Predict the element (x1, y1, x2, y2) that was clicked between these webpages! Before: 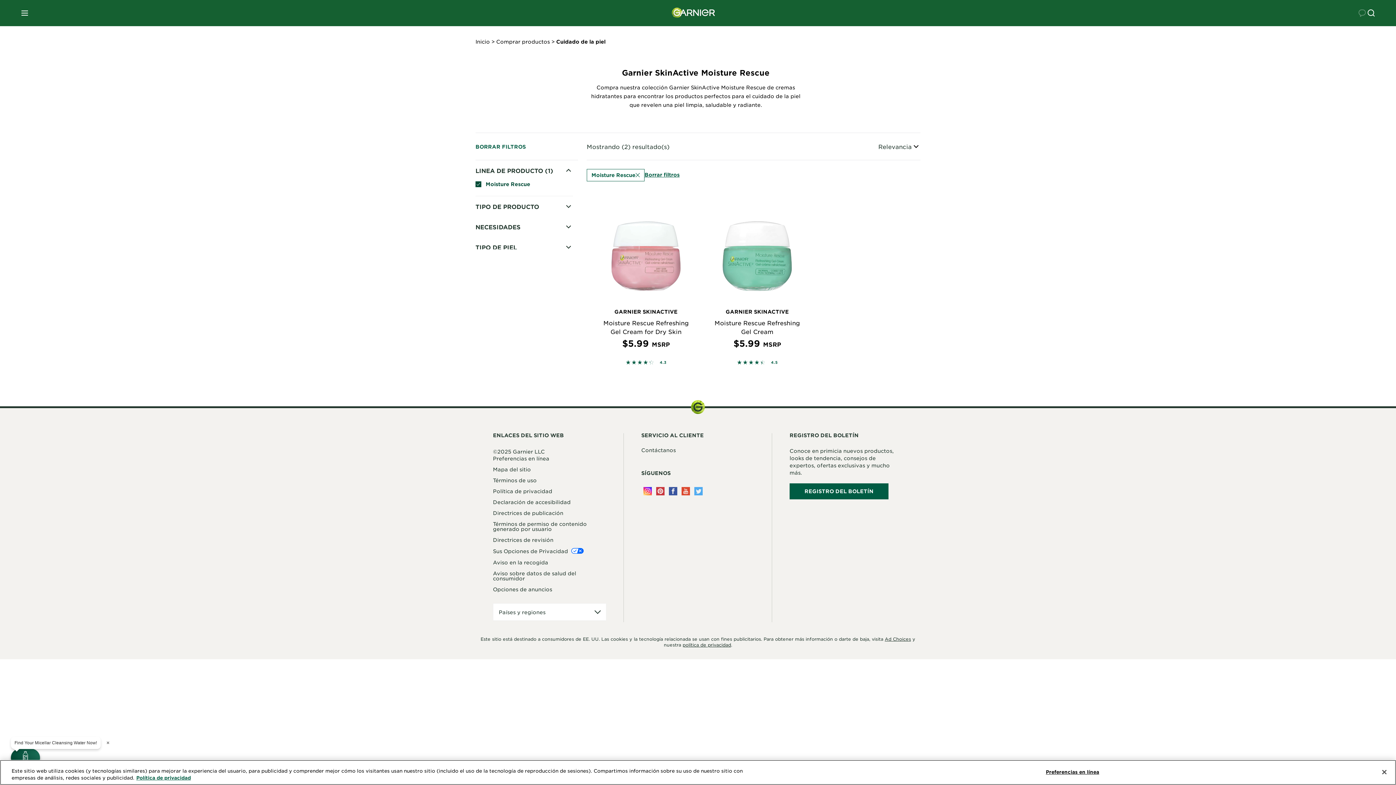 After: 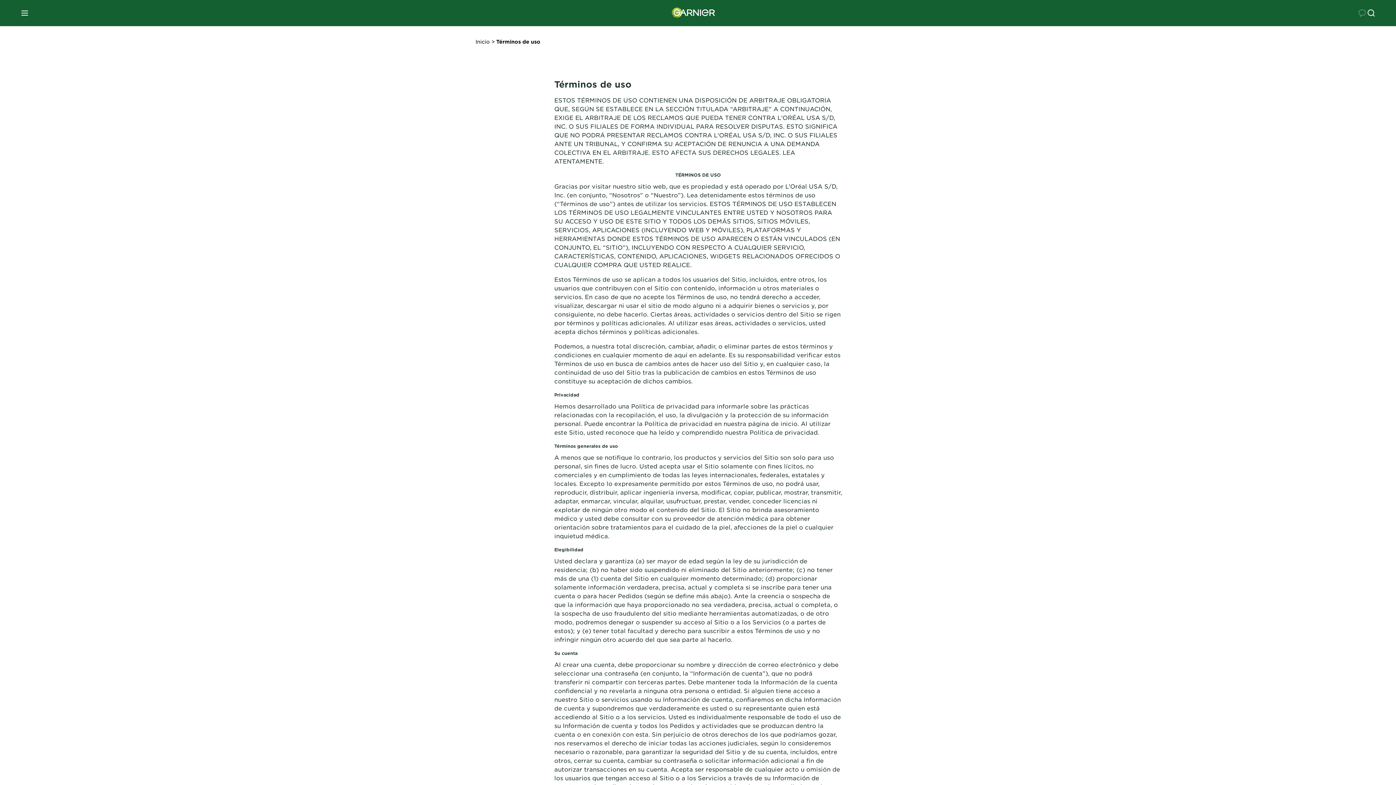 Action: bbox: (493, 477, 606, 482) label: Términos de uso